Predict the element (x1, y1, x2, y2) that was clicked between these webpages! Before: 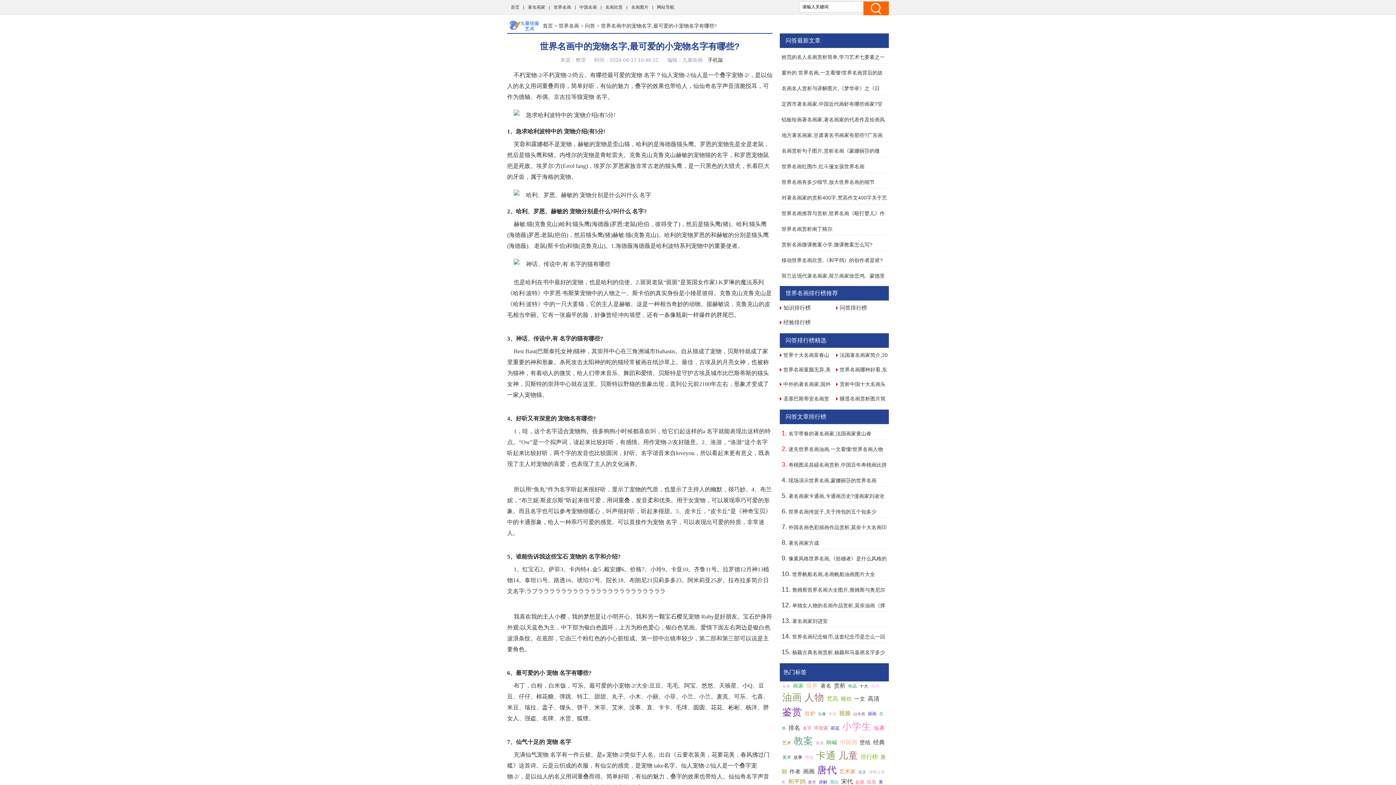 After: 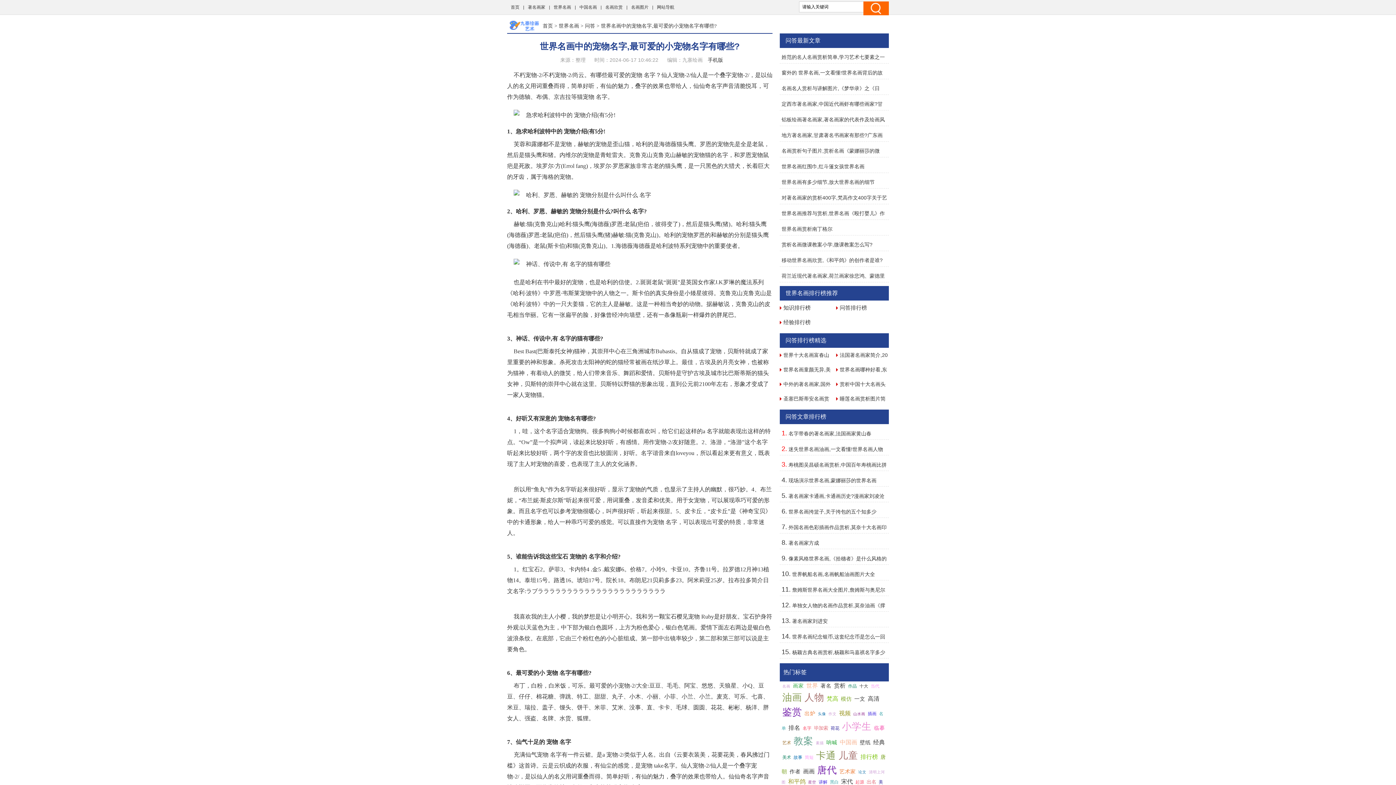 Action: bbox: (793, 755, 802, 760) label: 故事